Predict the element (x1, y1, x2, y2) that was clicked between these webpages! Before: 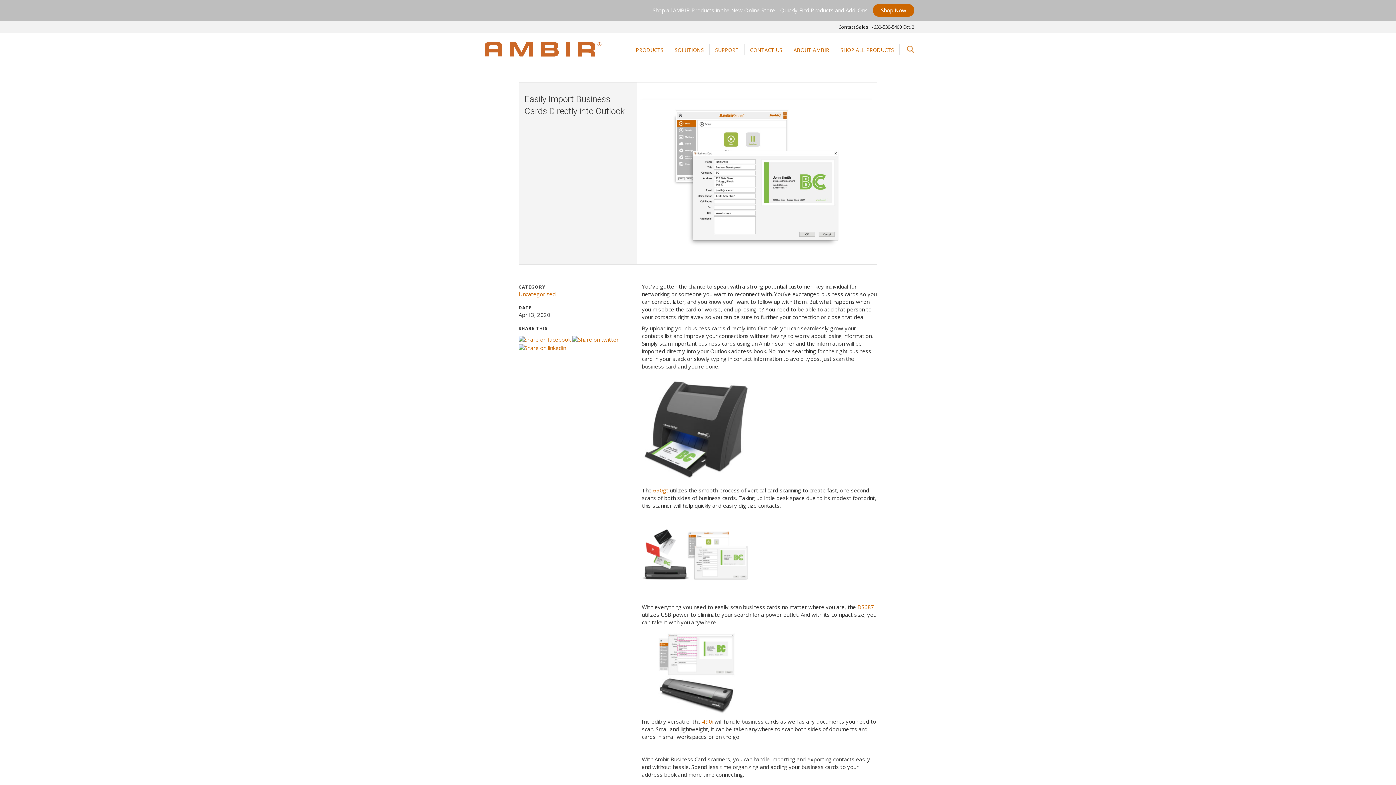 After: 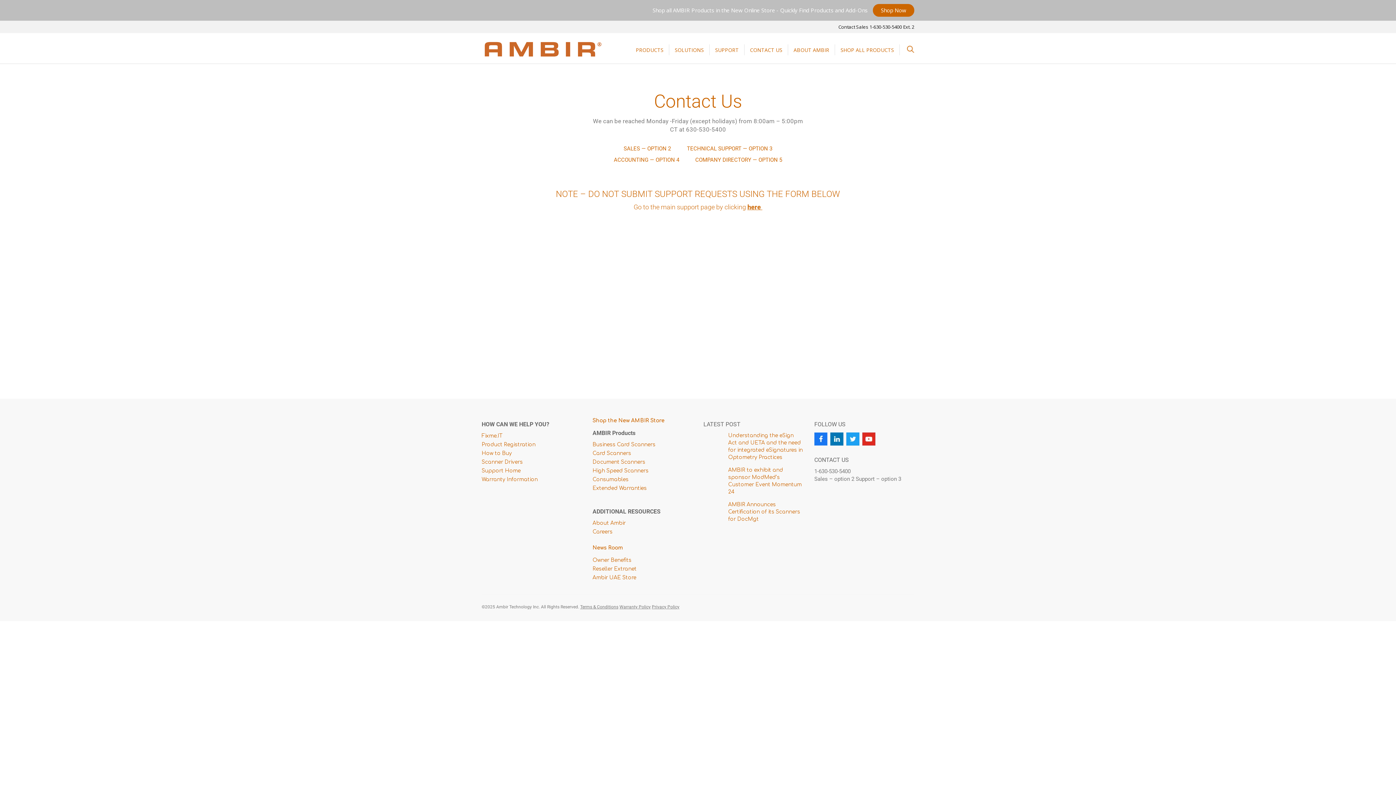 Action: label: CONTACT US bbox: (744, 44, 788, 55)